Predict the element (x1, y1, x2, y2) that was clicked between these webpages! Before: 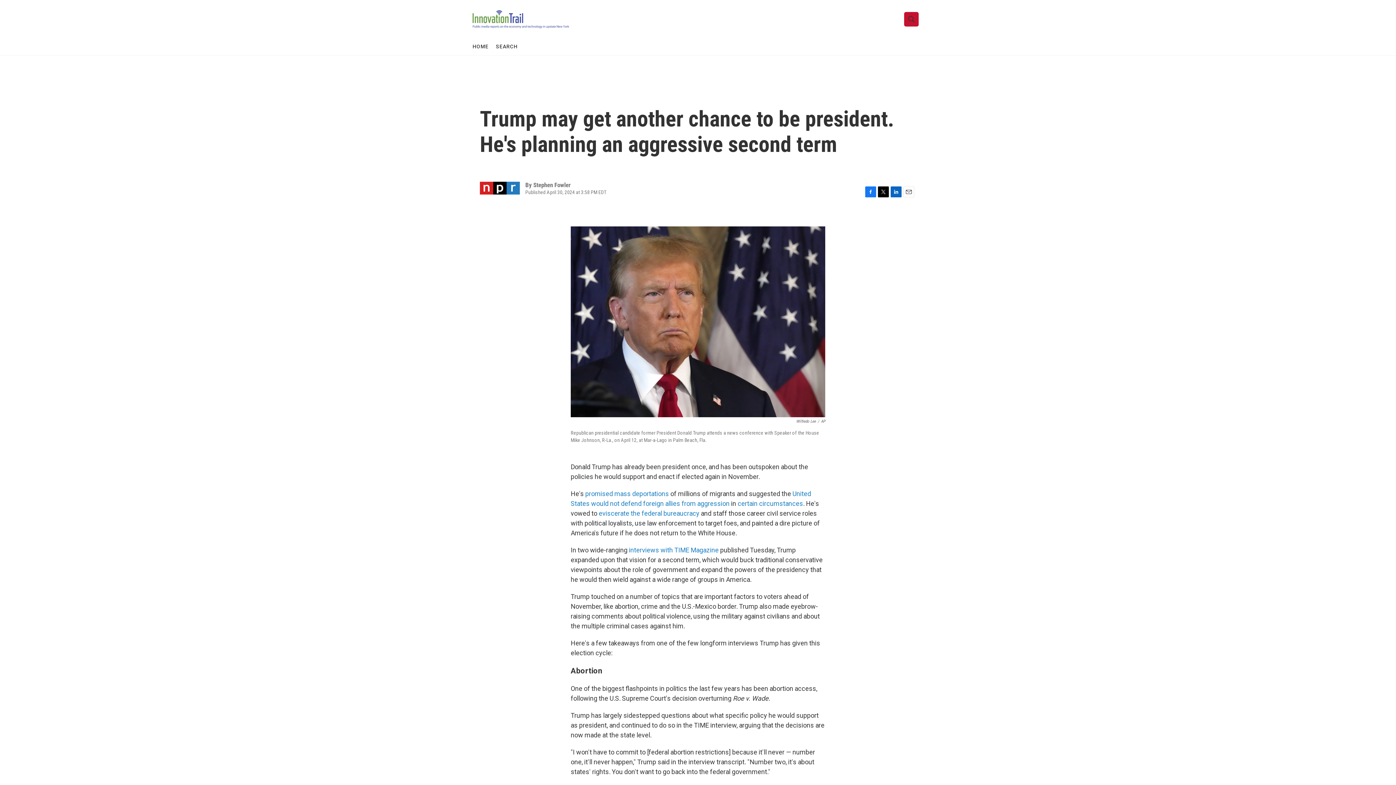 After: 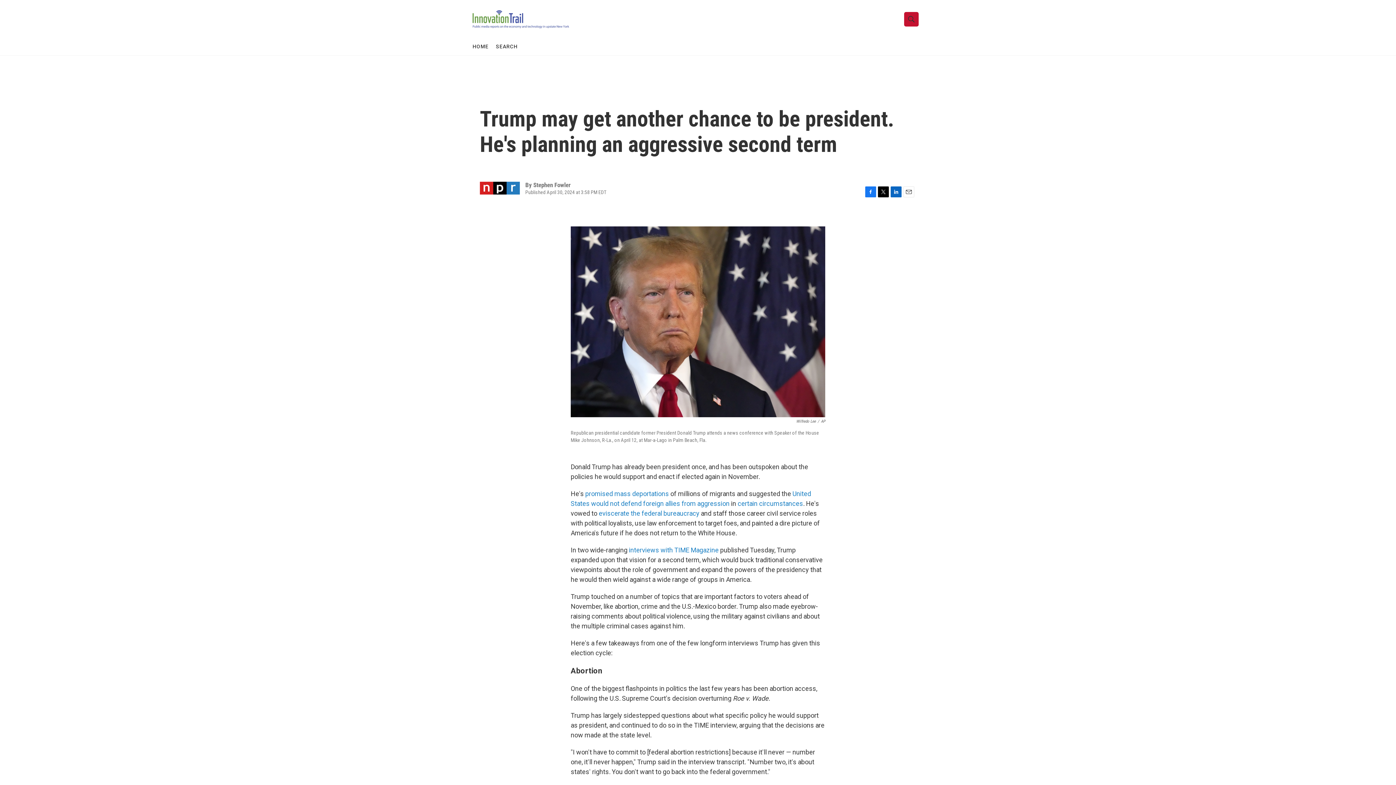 Action: label: LinkedIn bbox: (890, 186, 901, 197)